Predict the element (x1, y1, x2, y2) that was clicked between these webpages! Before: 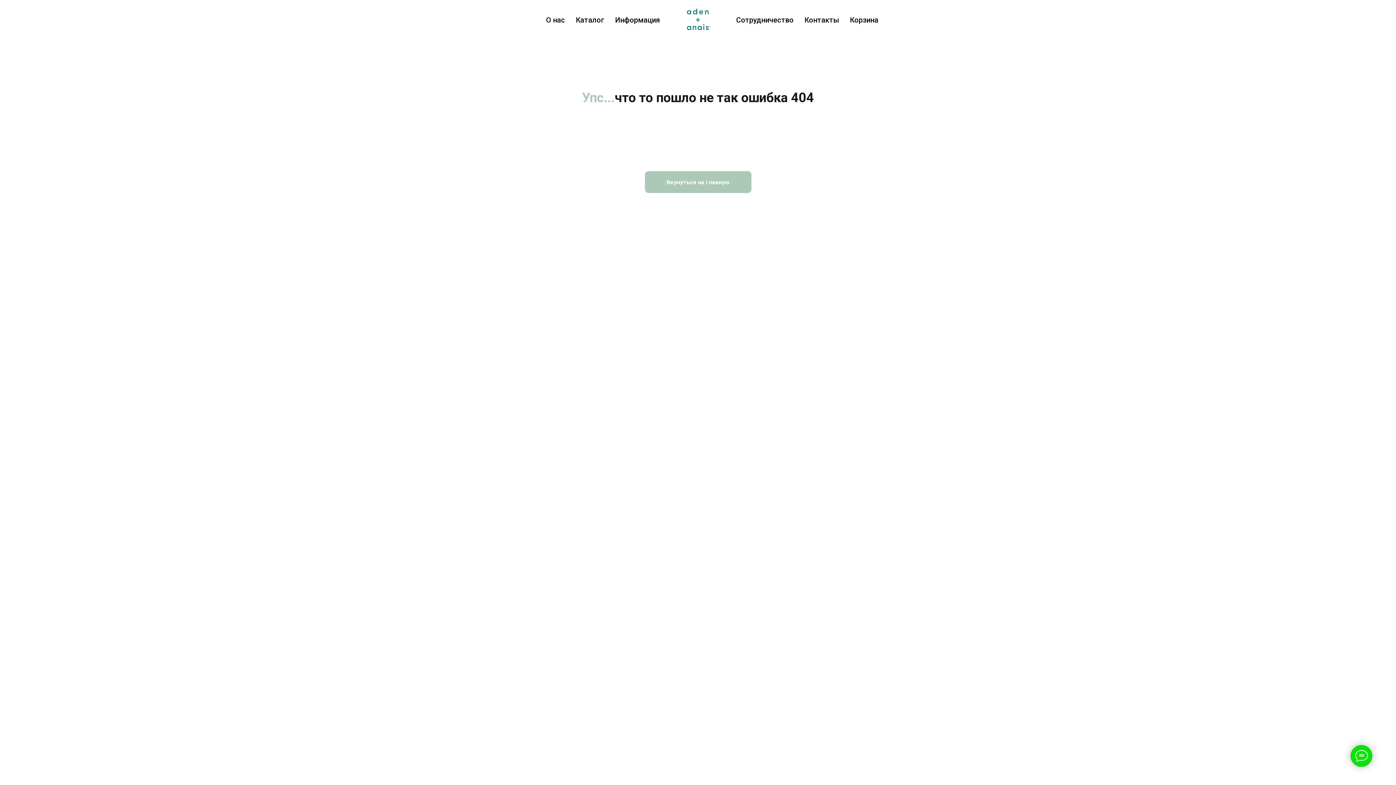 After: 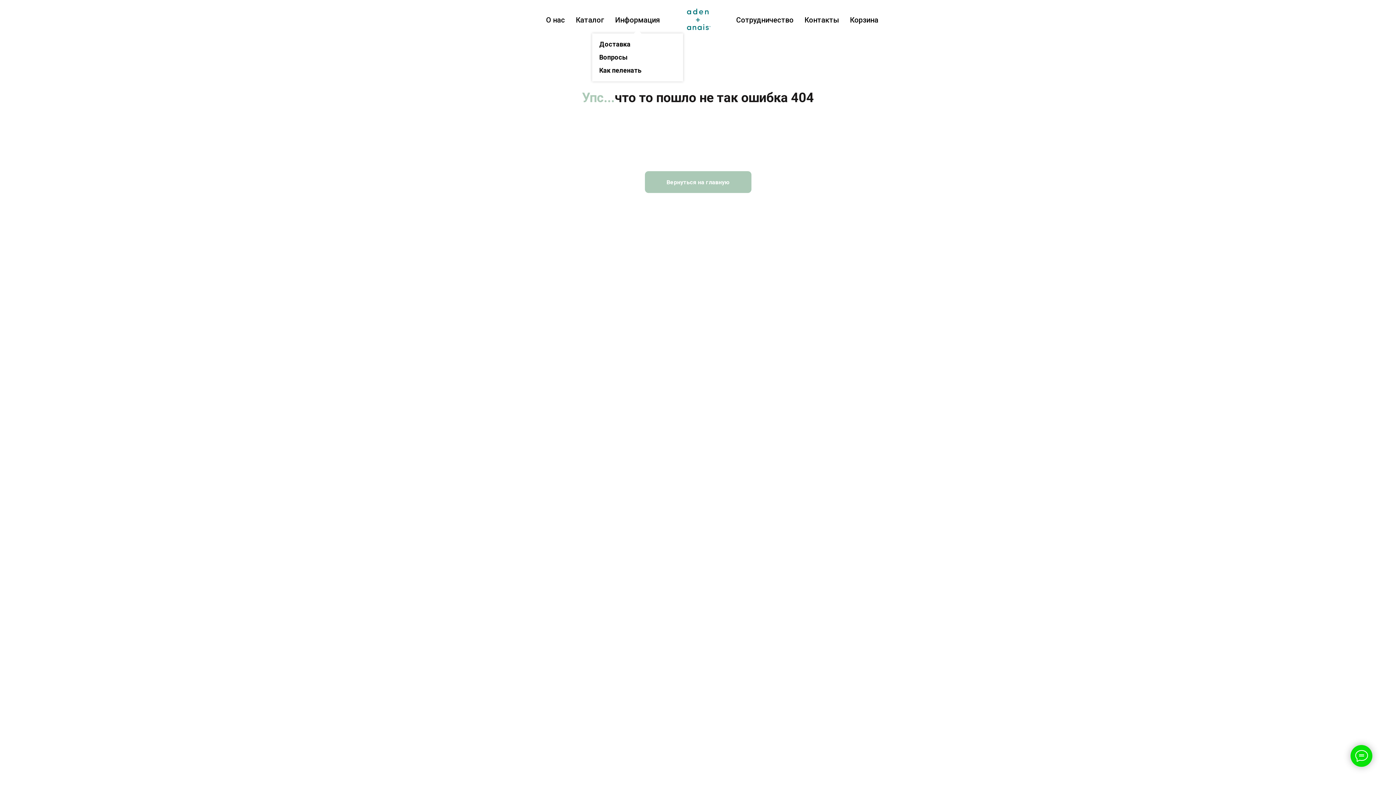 Action: label: Информация bbox: (615, 15, 660, 24)